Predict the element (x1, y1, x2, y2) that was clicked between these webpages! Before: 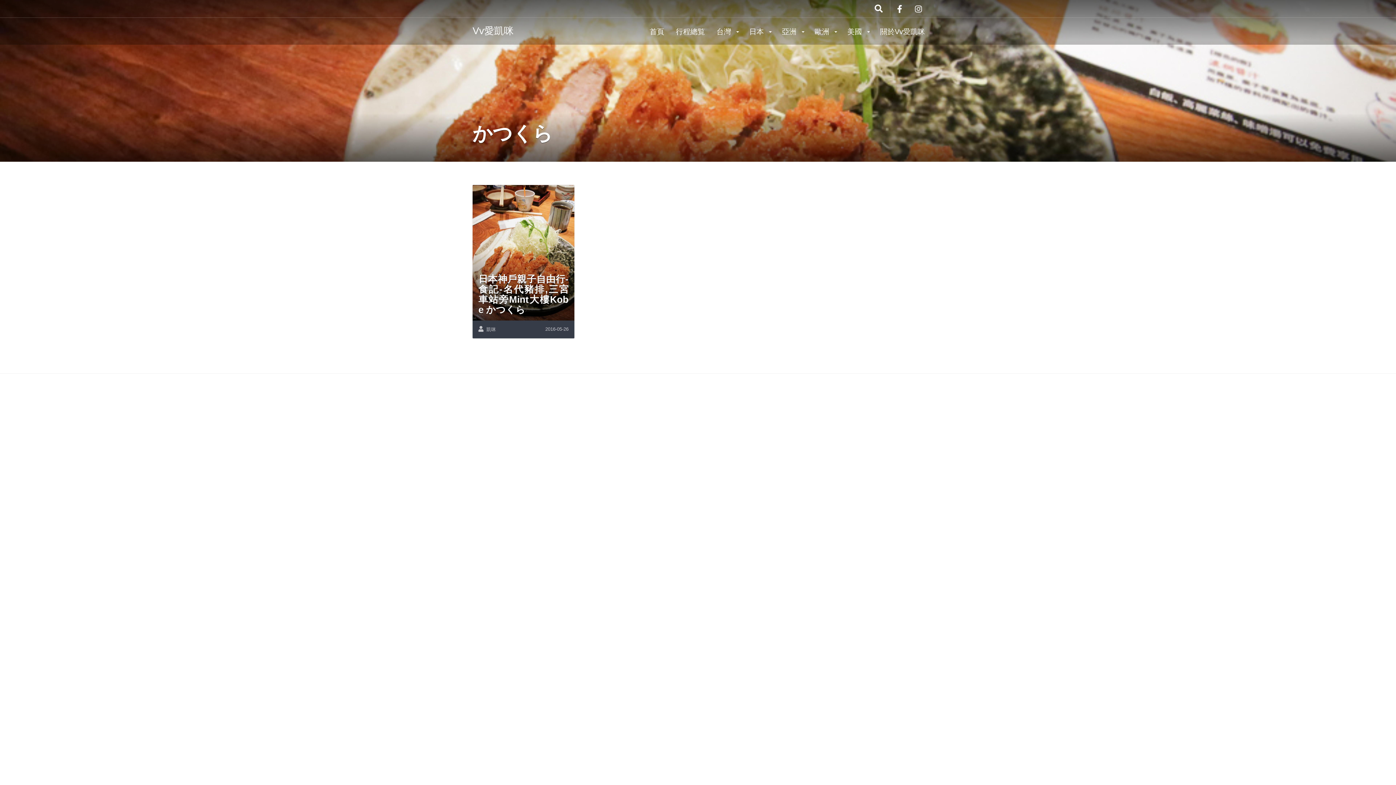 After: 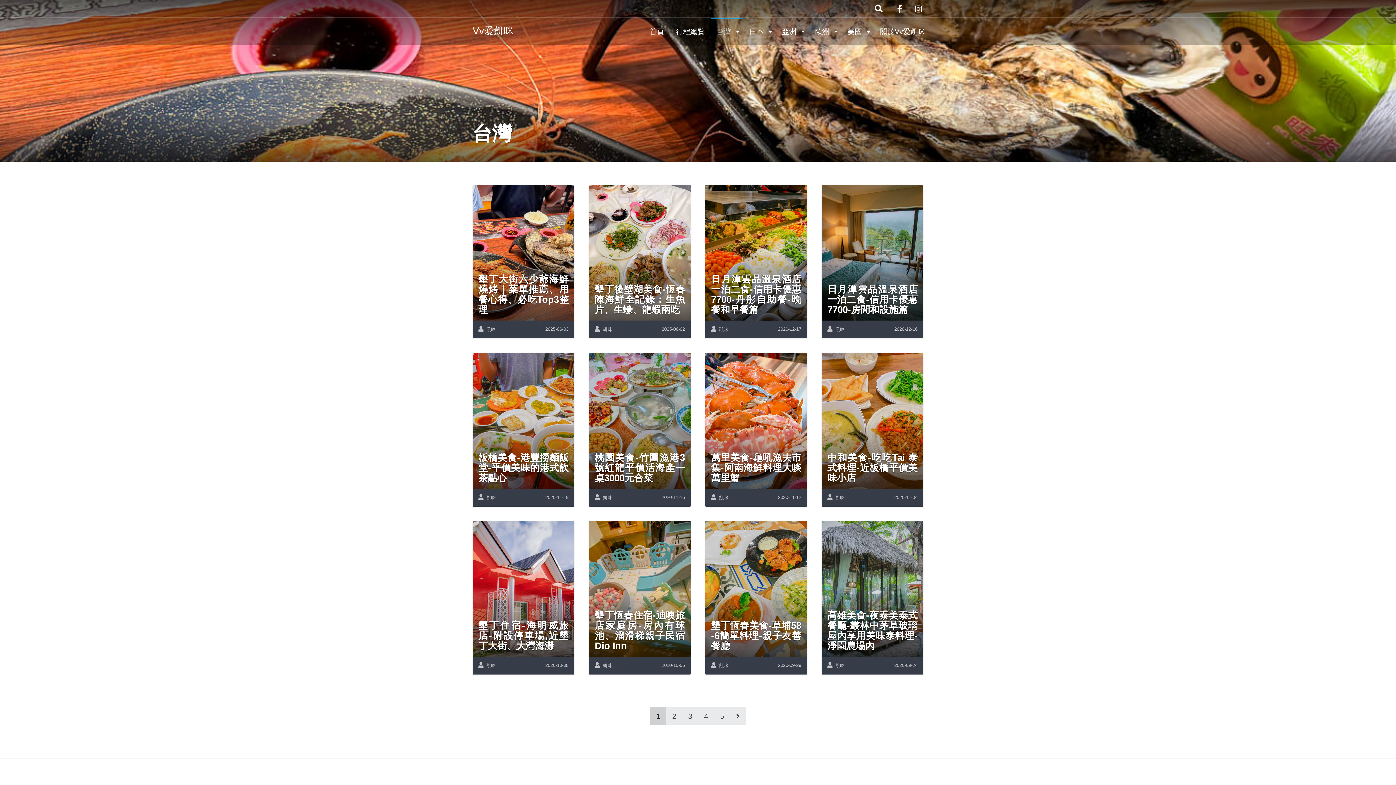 Action: label: 台灣  bbox: (710, 17, 743, 44)